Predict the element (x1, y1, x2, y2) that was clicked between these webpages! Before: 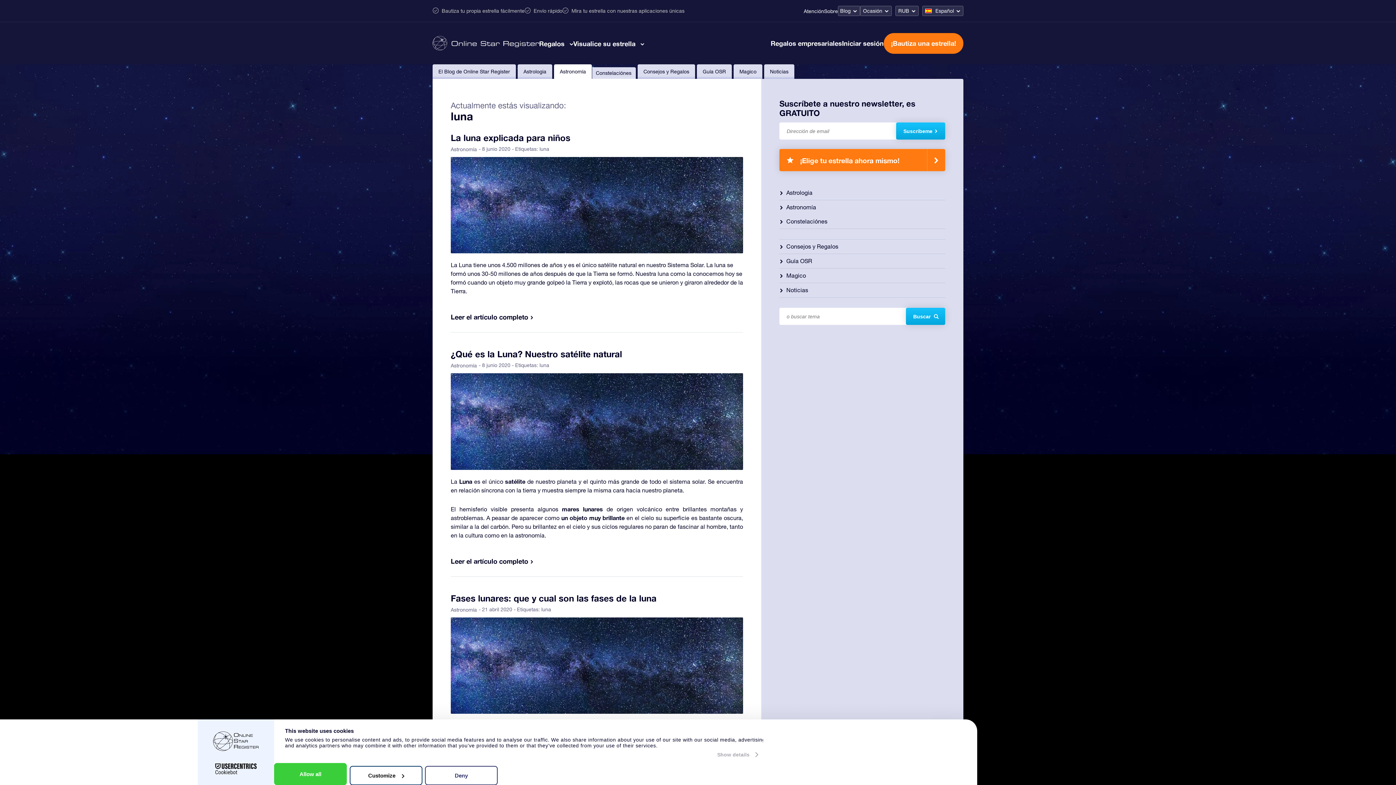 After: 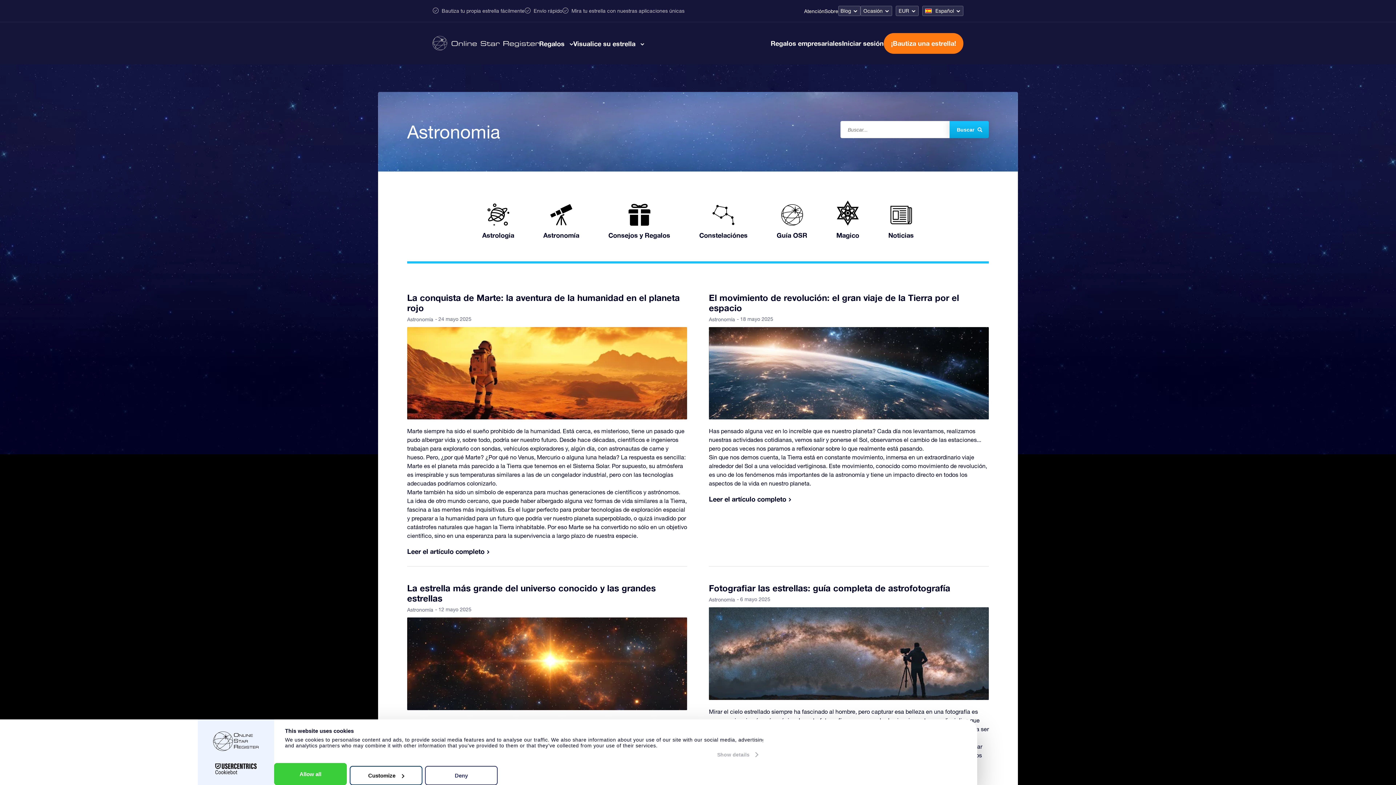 Action: label: Astronomía bbox: (554, 64, 592, 78)